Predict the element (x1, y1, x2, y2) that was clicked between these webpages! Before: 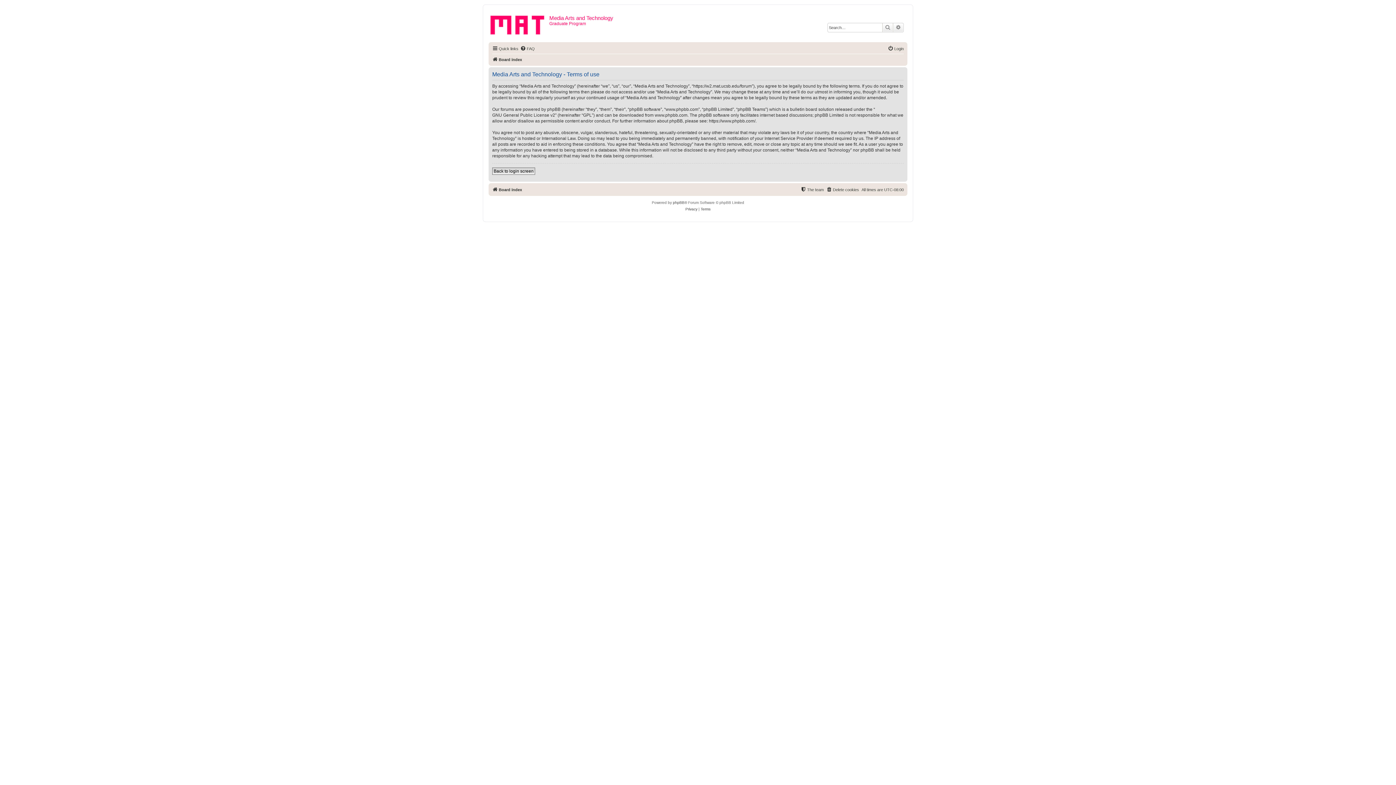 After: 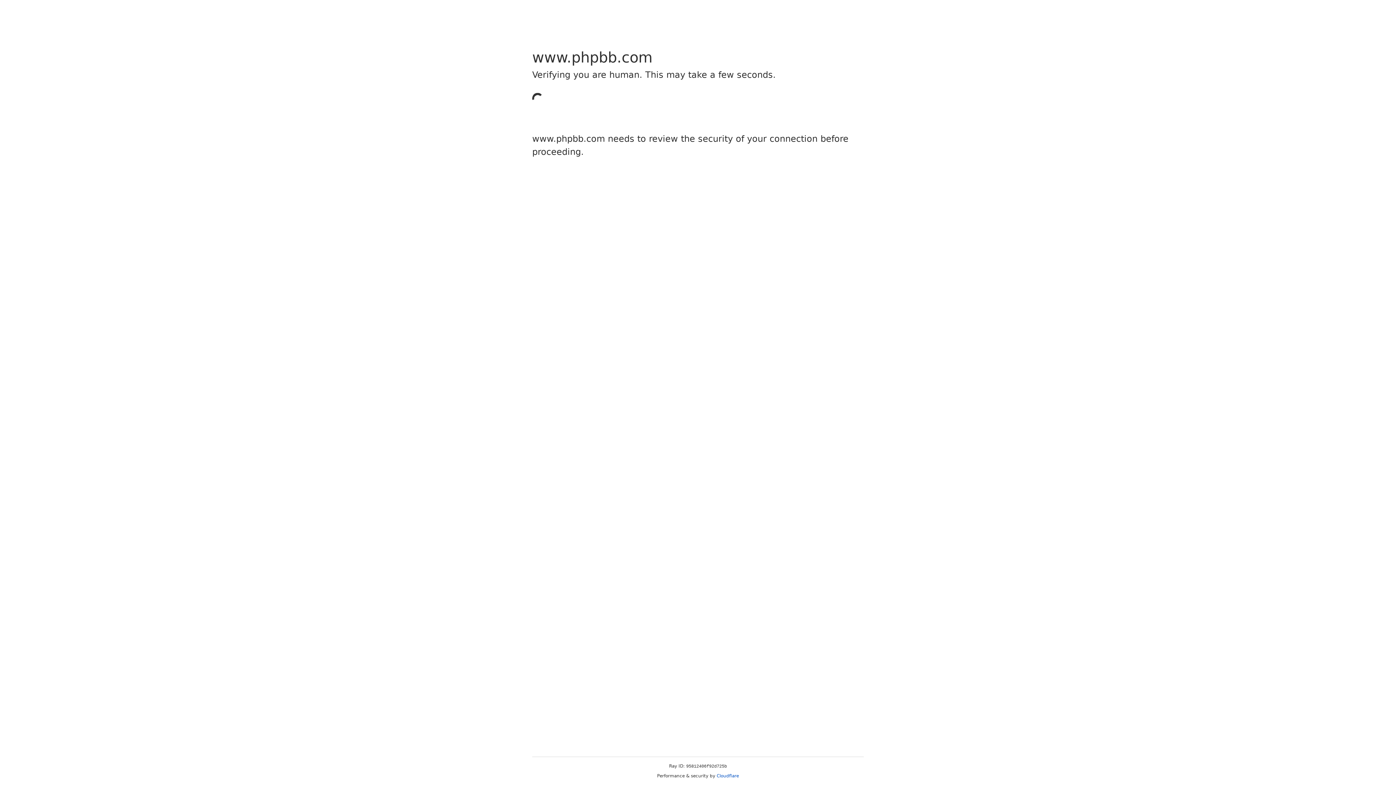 Action: bbox: (673, 199, 684, 206) label: phpBB